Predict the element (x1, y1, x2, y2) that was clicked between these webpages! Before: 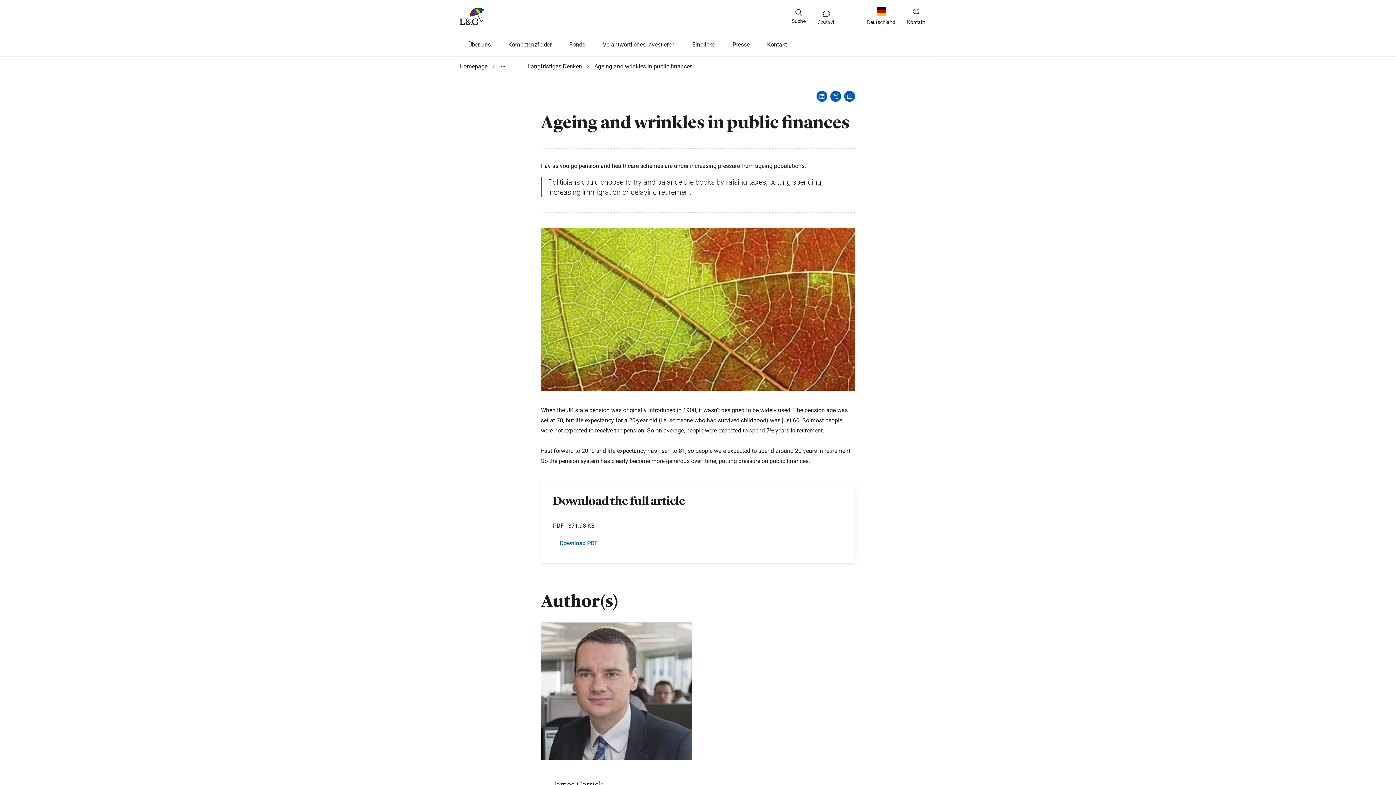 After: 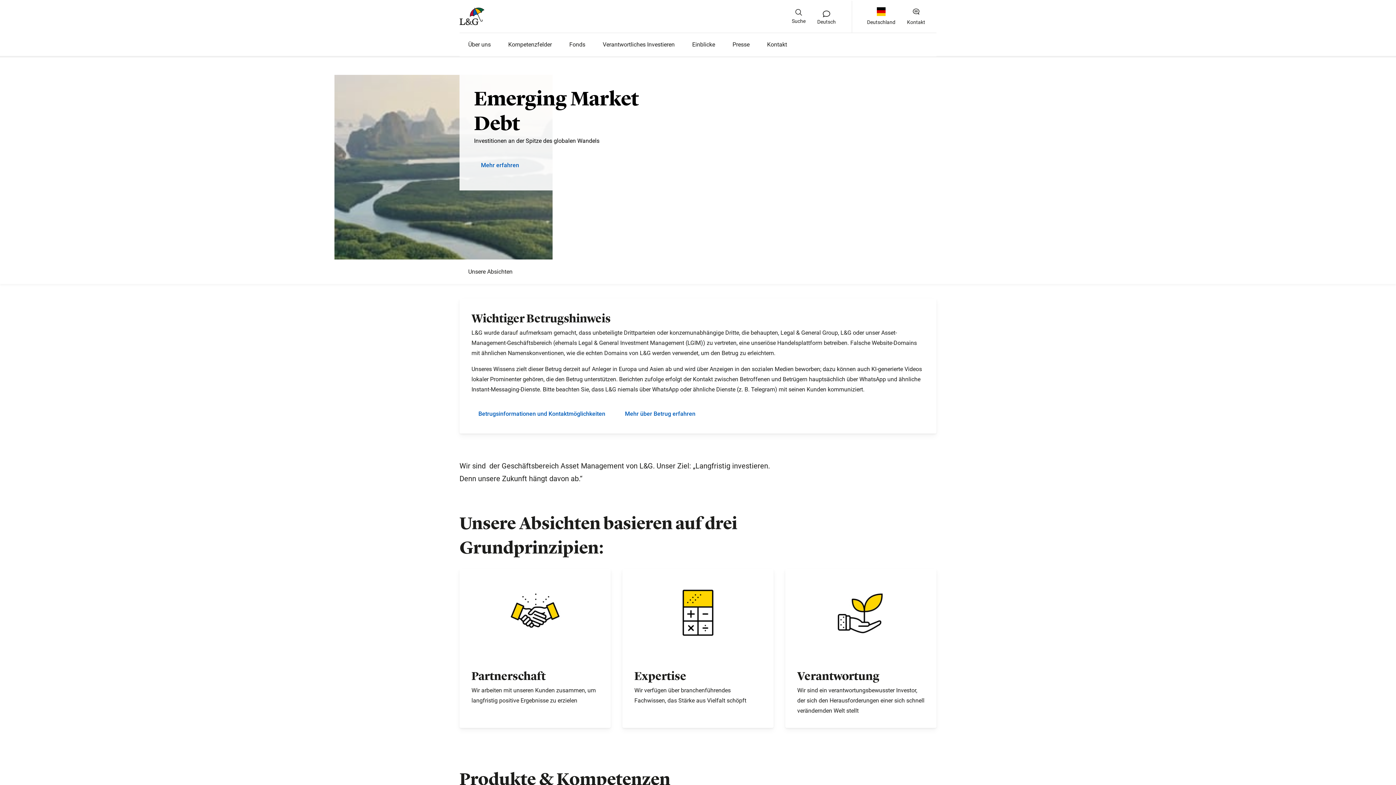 Action: bbox: (459, 62, 487, 69) label: Homepage